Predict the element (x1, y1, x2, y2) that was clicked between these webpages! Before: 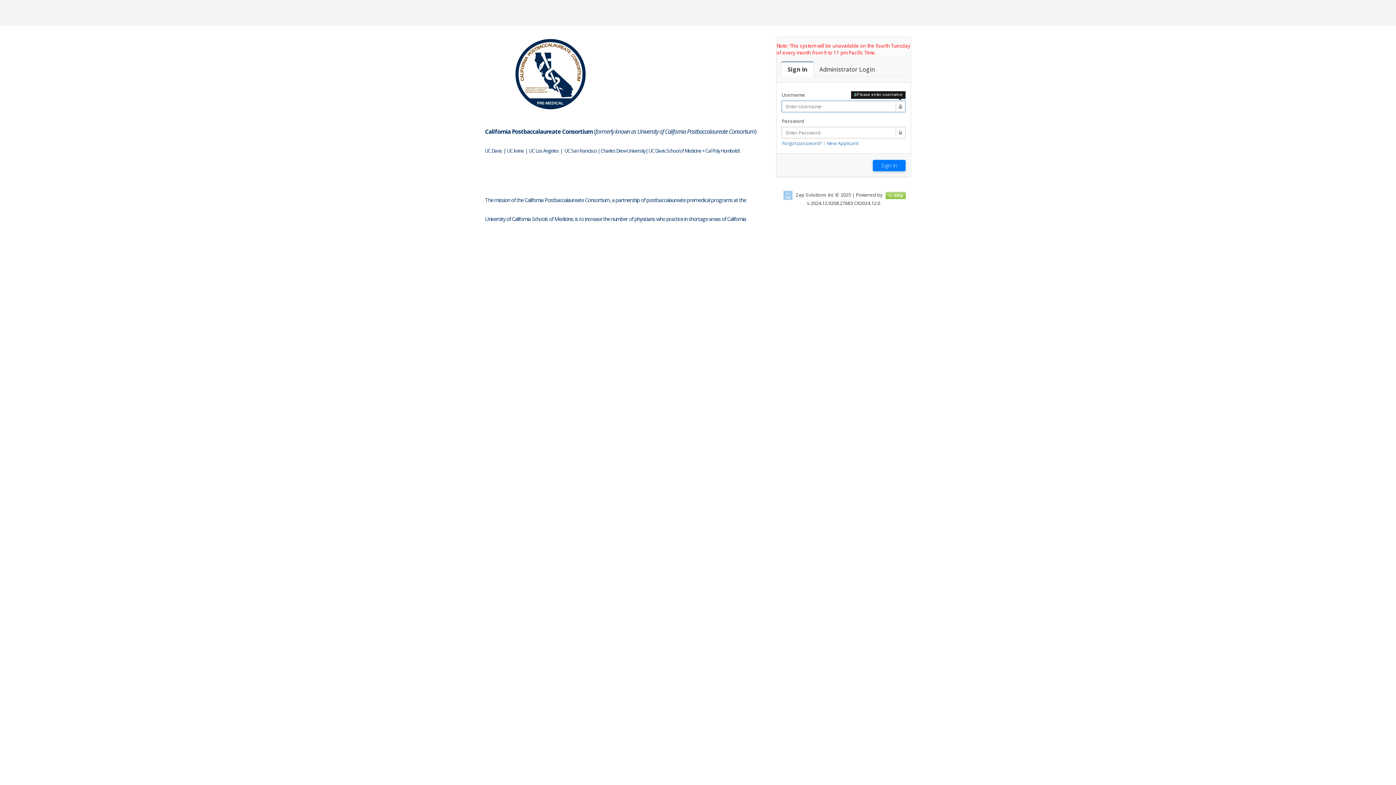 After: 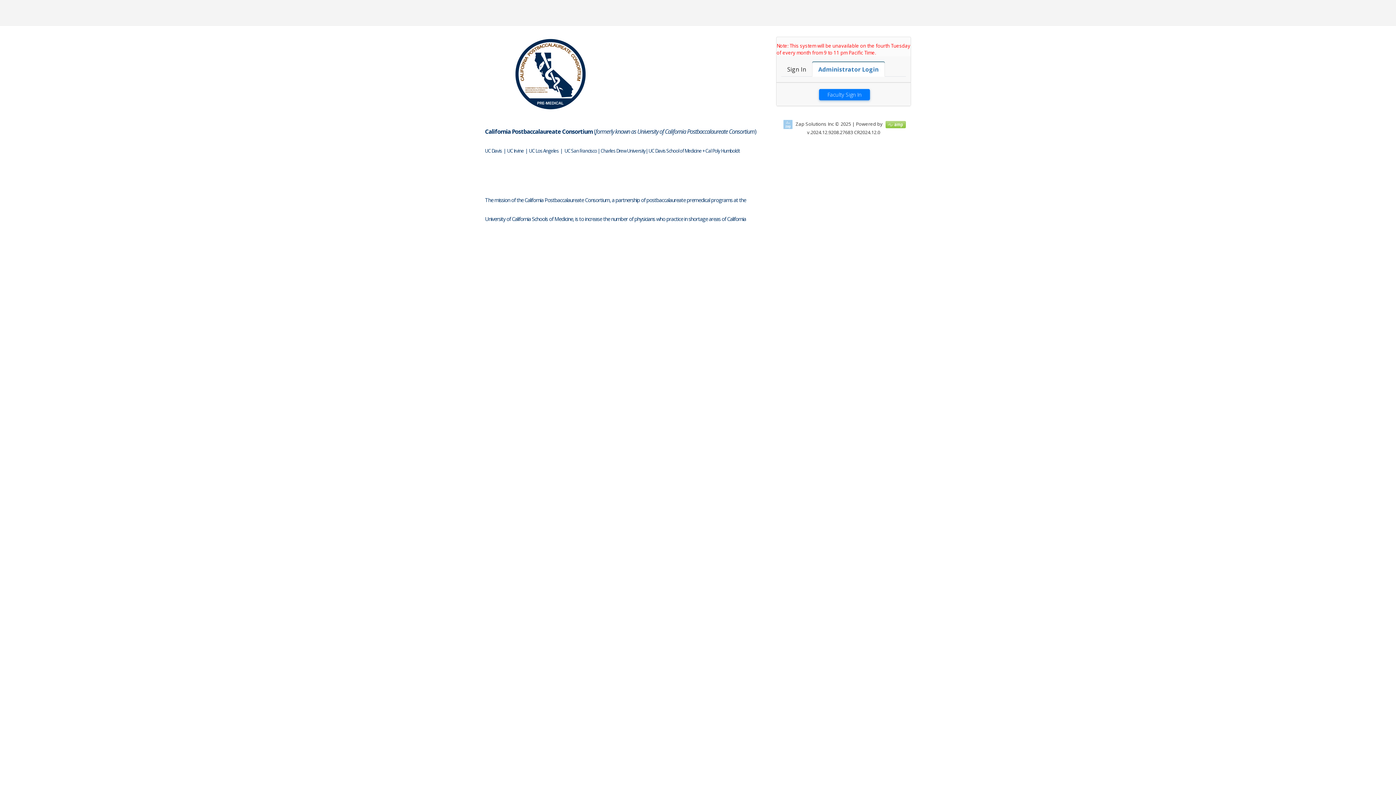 Action: bbox: (813, 61, 881, 76) label: Faculty Login

Administrator Login